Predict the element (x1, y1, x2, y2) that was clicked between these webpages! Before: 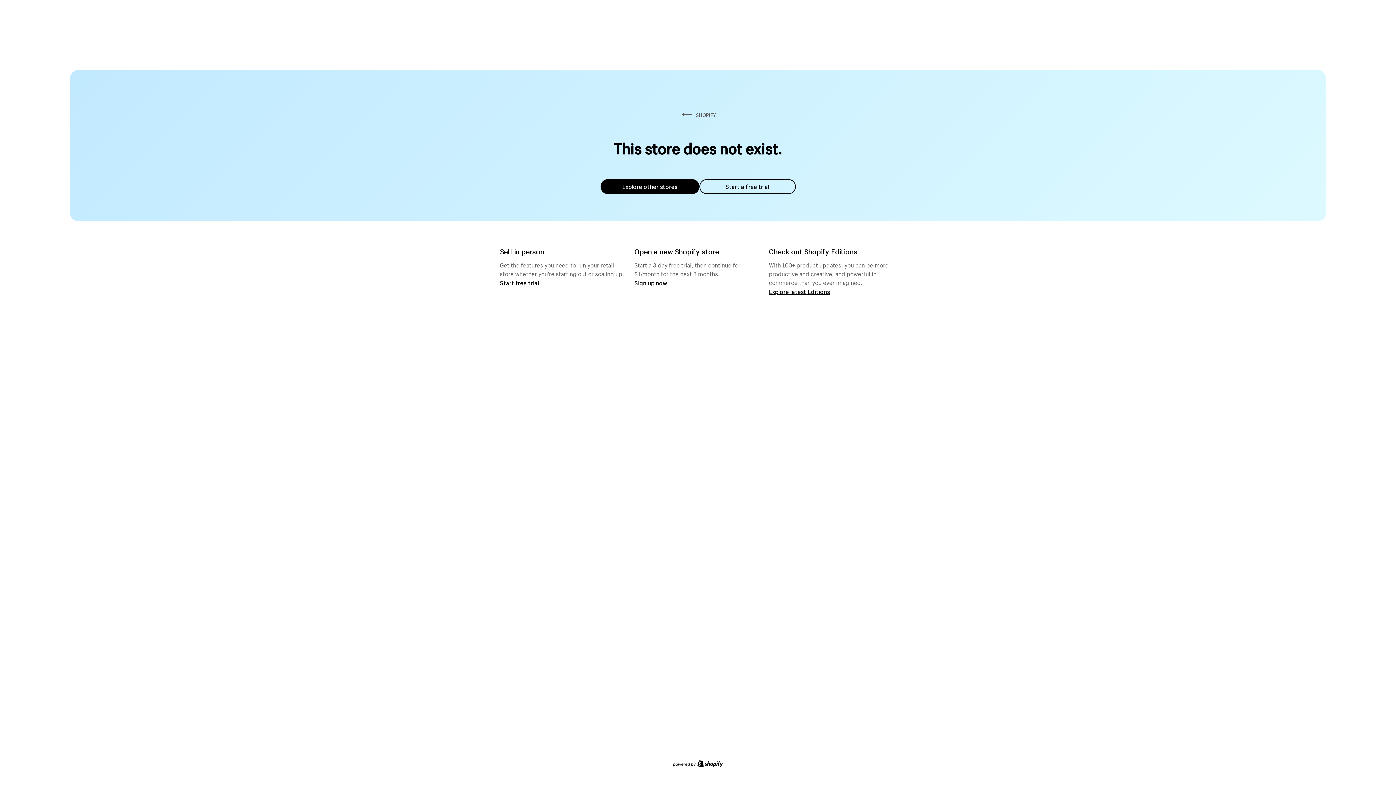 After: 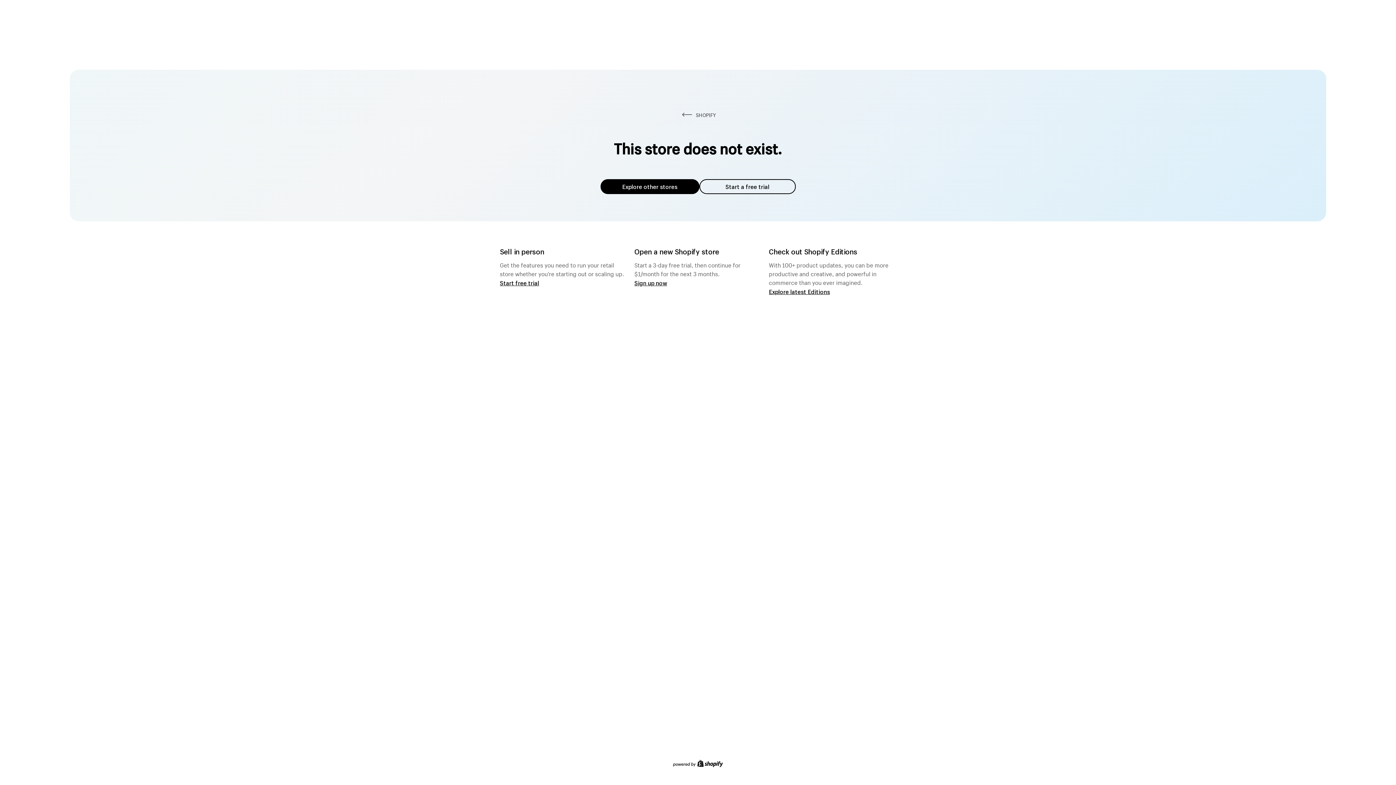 Action: label: Explore other stores bbox: (600, 179, 699, 194)